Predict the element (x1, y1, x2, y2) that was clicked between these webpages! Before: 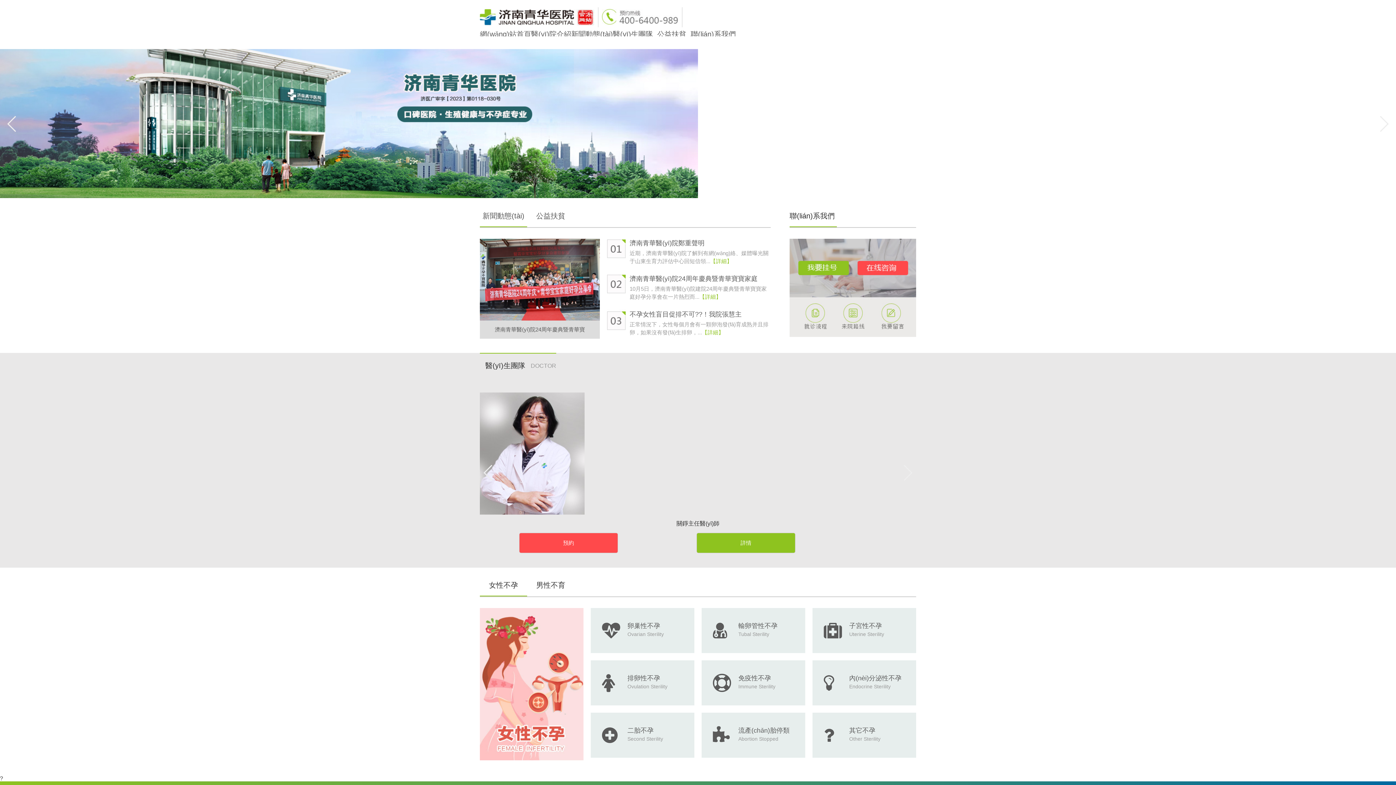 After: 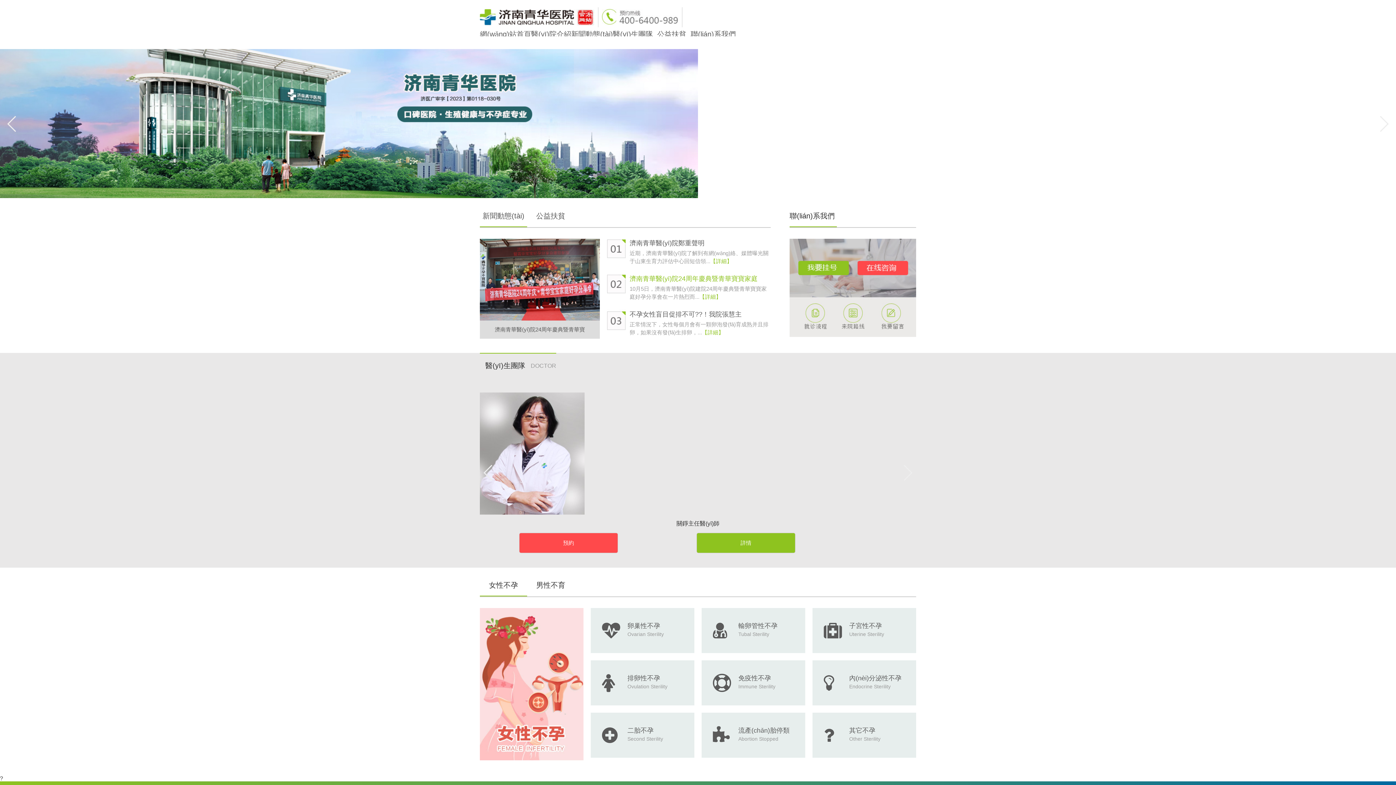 Action: label: 濟南青華醫(yī)院24周年慶典暨青華寶寶家庭 bbox: (629, 275, 757, 282)